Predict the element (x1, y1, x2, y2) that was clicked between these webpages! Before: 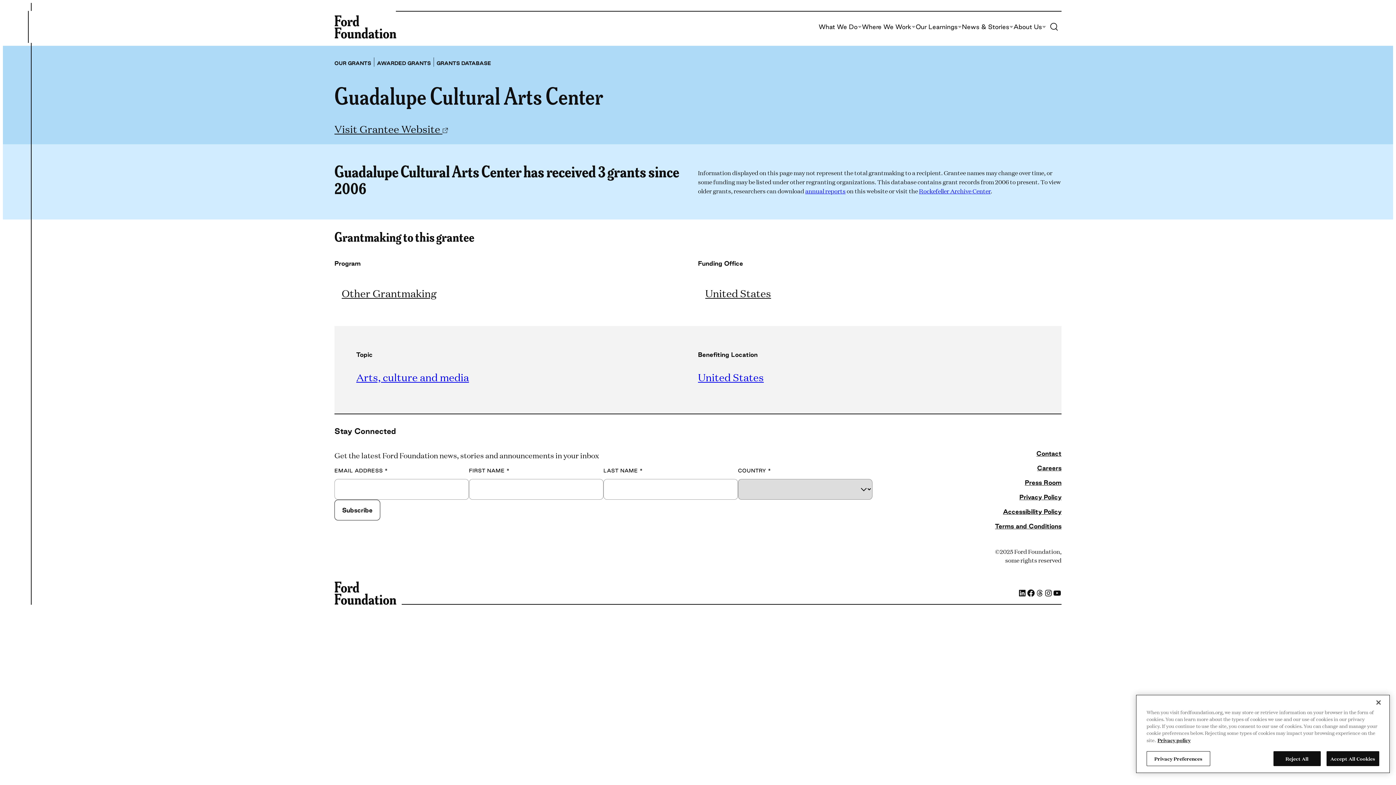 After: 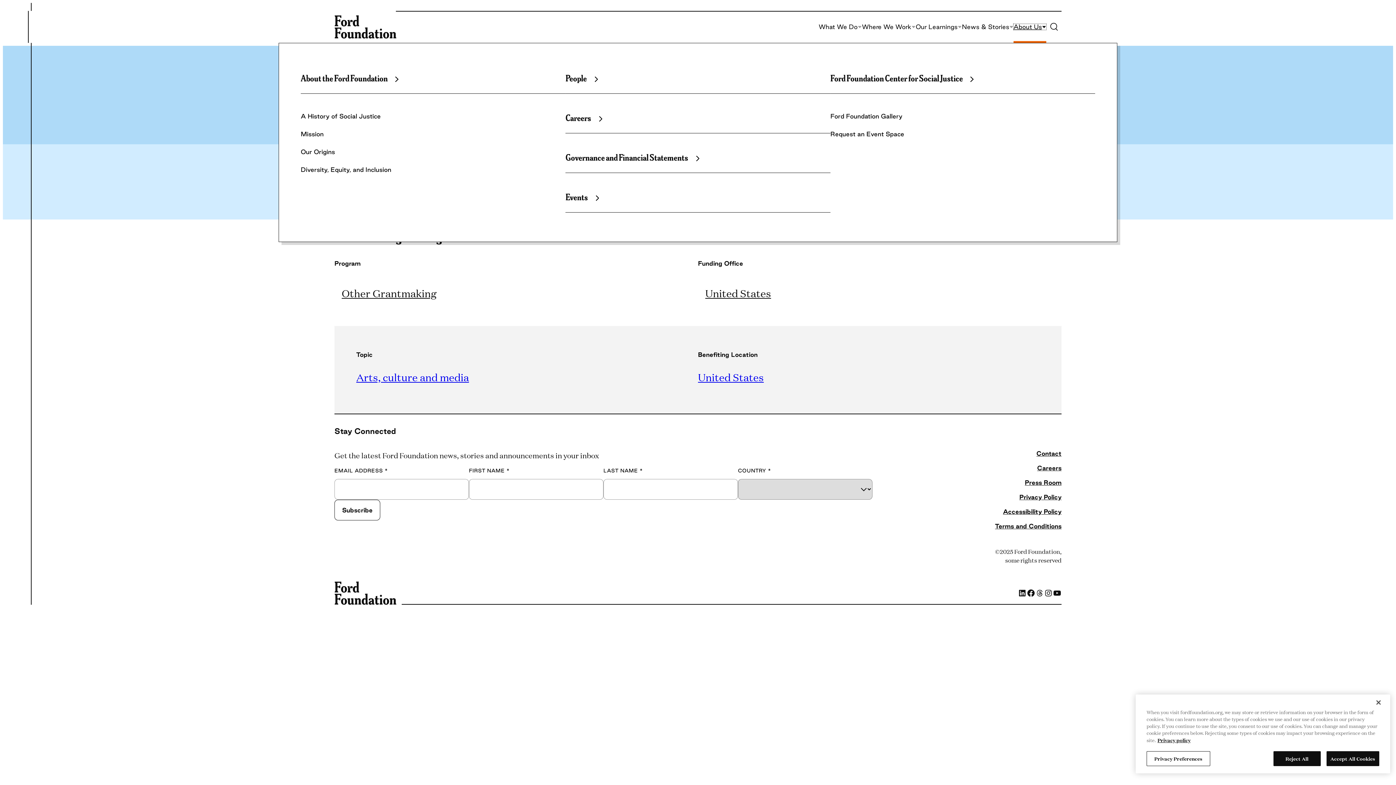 Action: label: About Us bbox: (1013, 24, 1046, 29)